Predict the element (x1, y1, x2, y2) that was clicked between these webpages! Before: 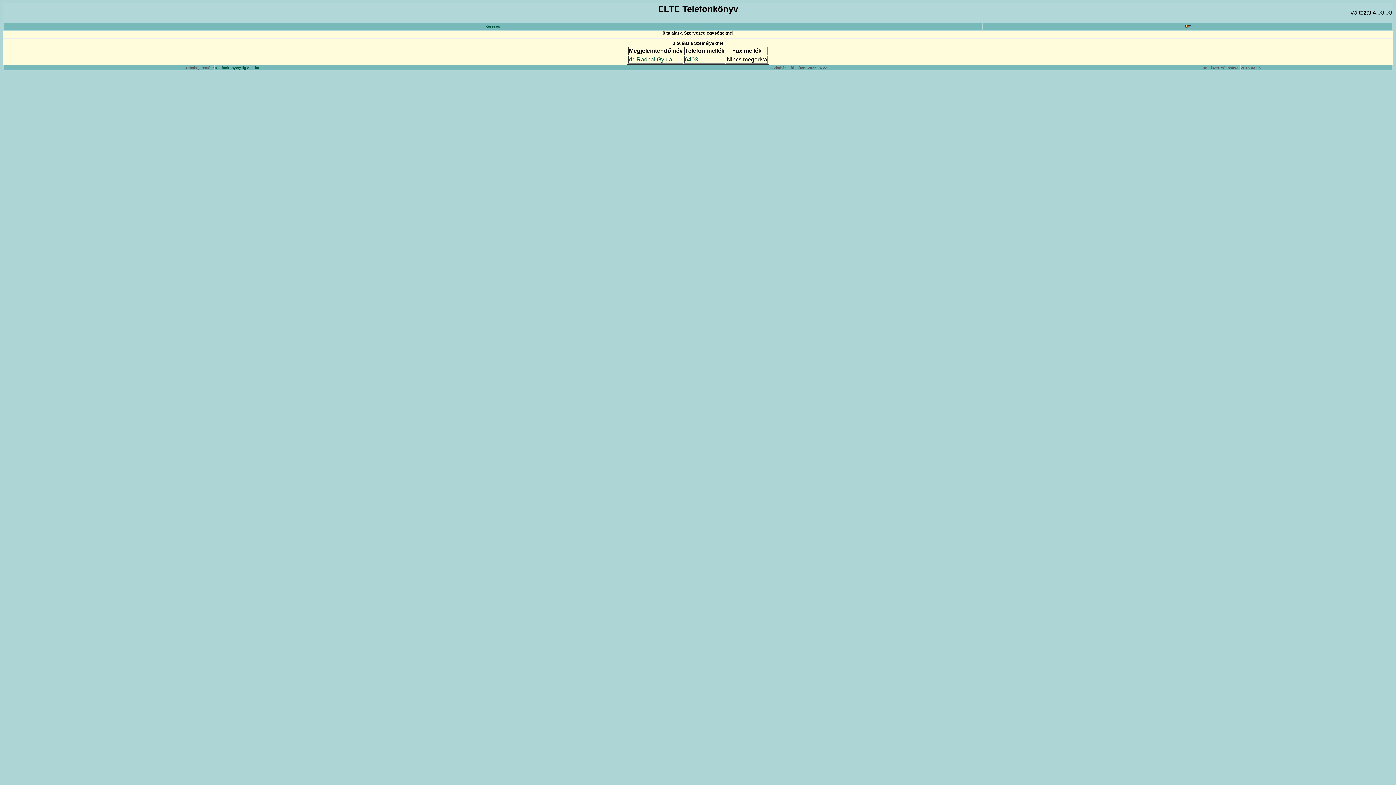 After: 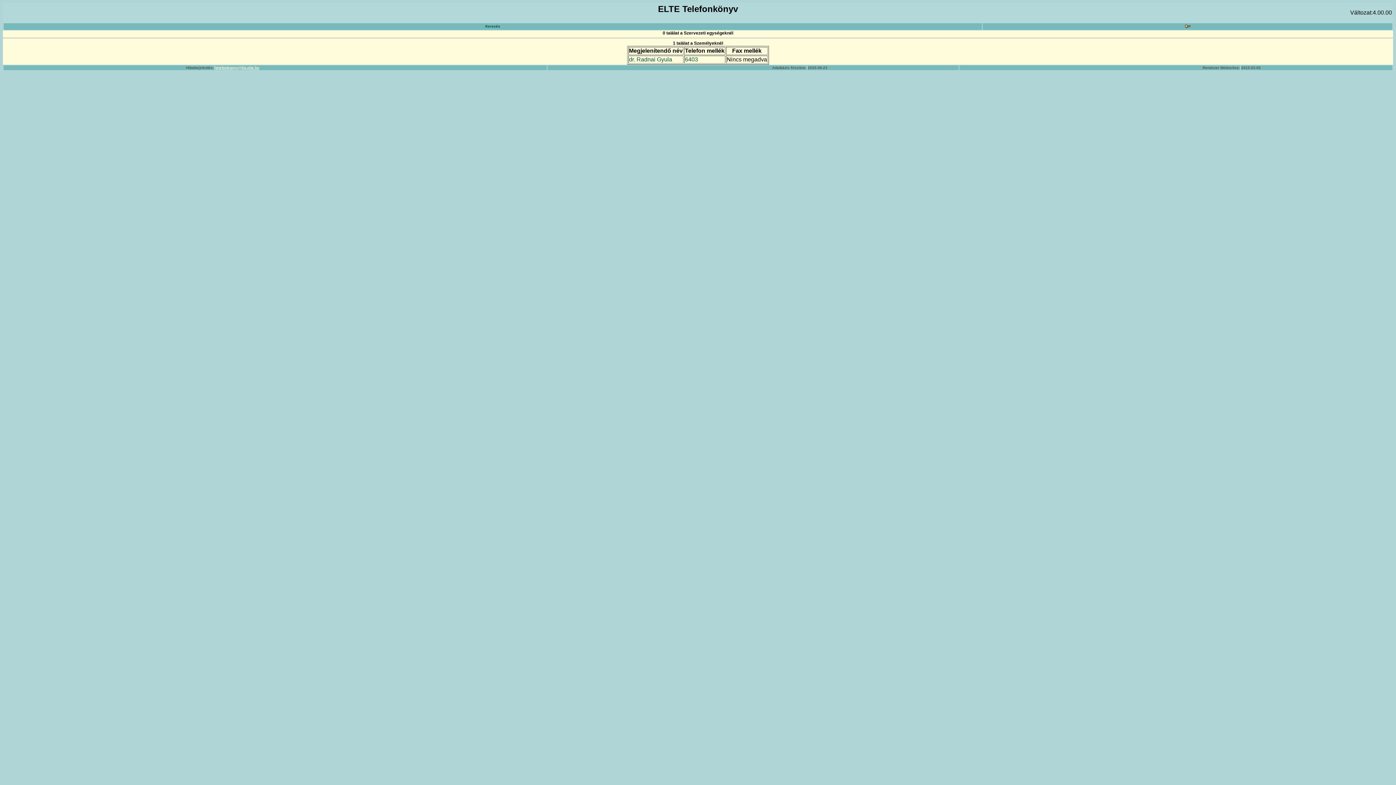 Action: bbox: (215, 65, 259, 69) label: telefonkonyv@iig.elte.hu